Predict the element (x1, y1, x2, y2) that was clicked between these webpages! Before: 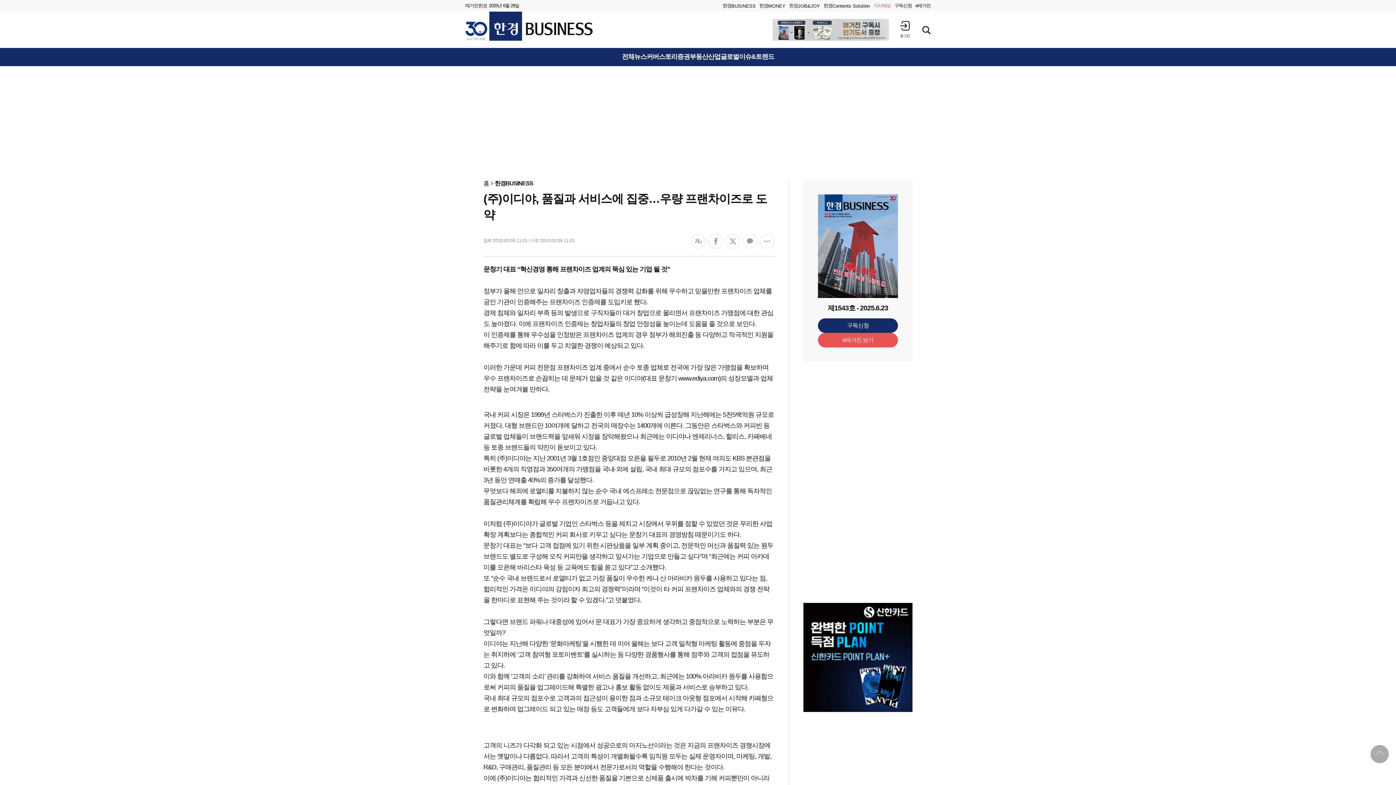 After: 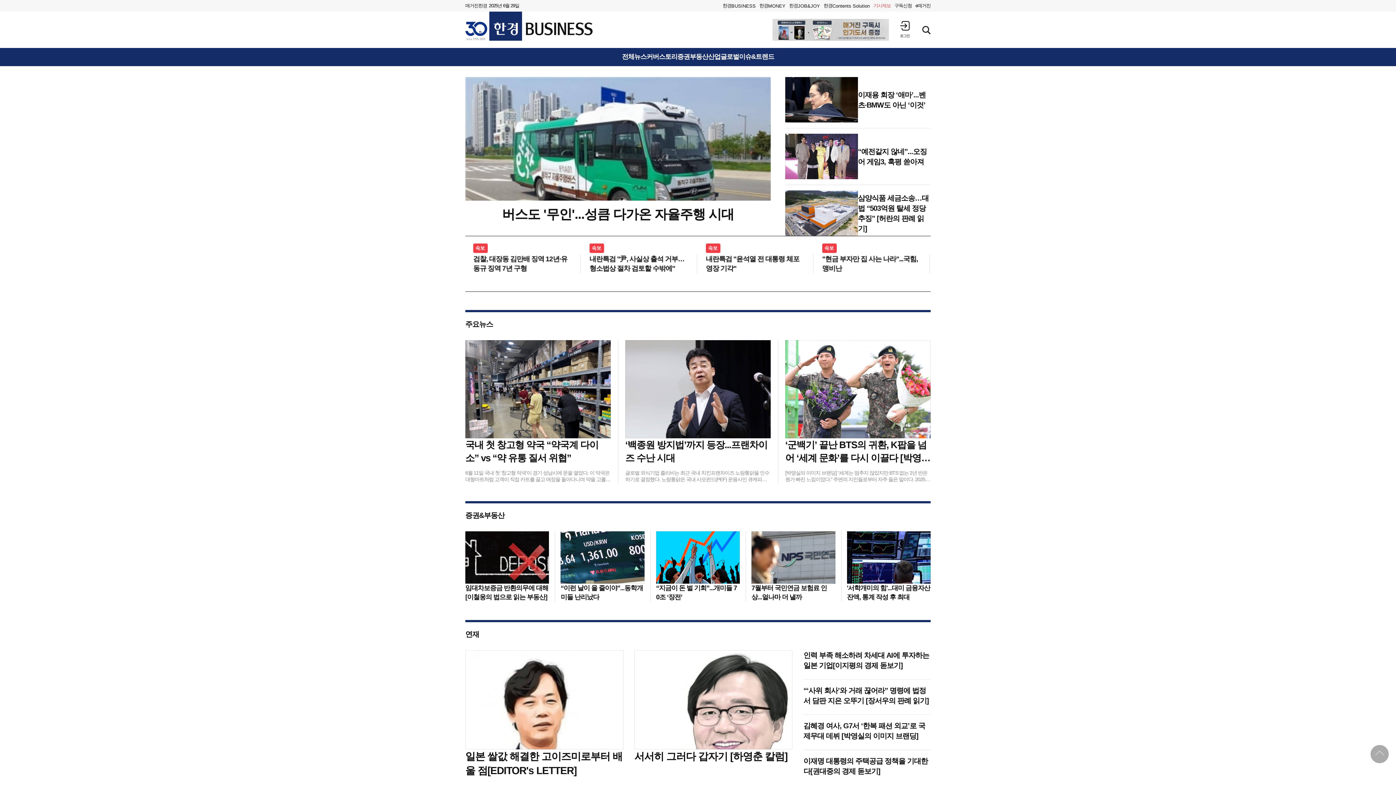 Action: label: 한경BUSINESS bbox: (489, 11, 592, 40)